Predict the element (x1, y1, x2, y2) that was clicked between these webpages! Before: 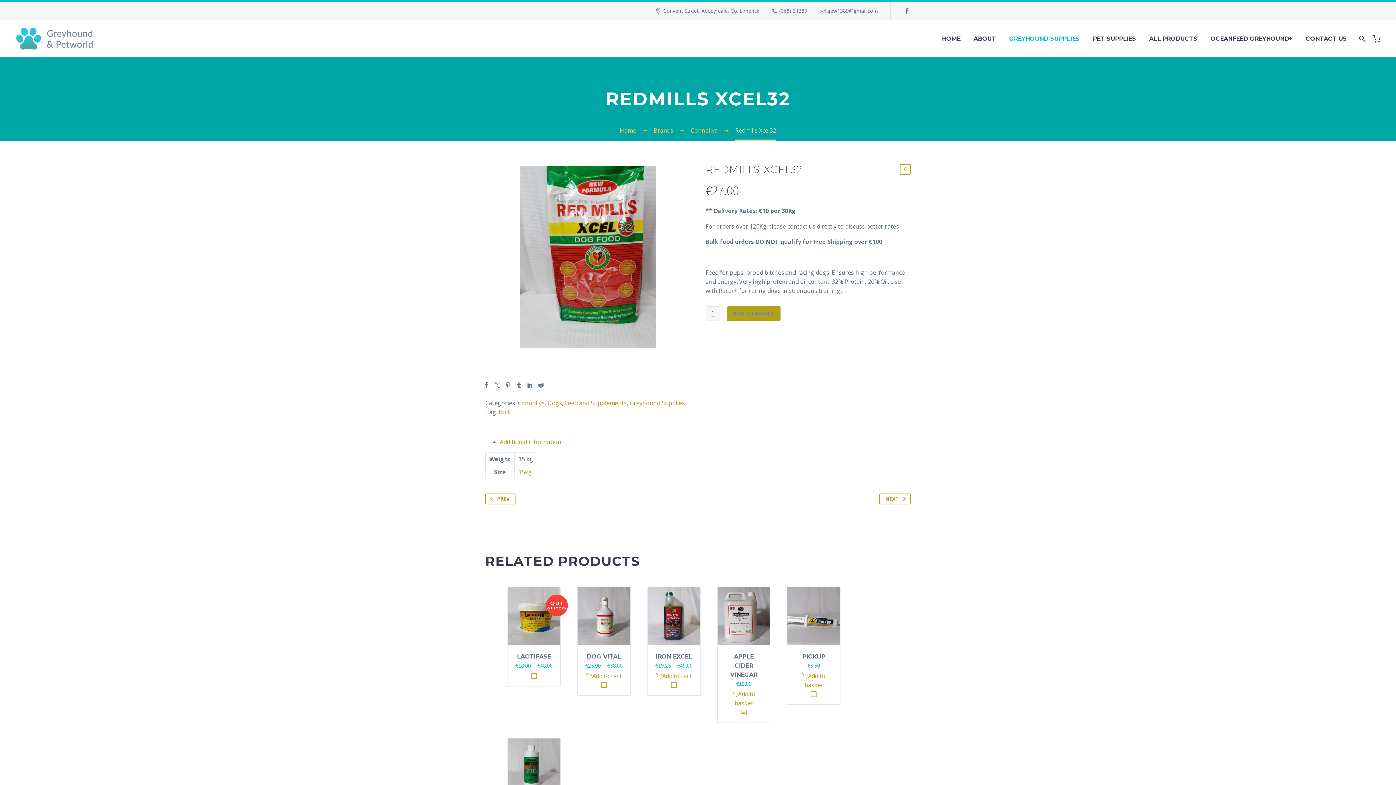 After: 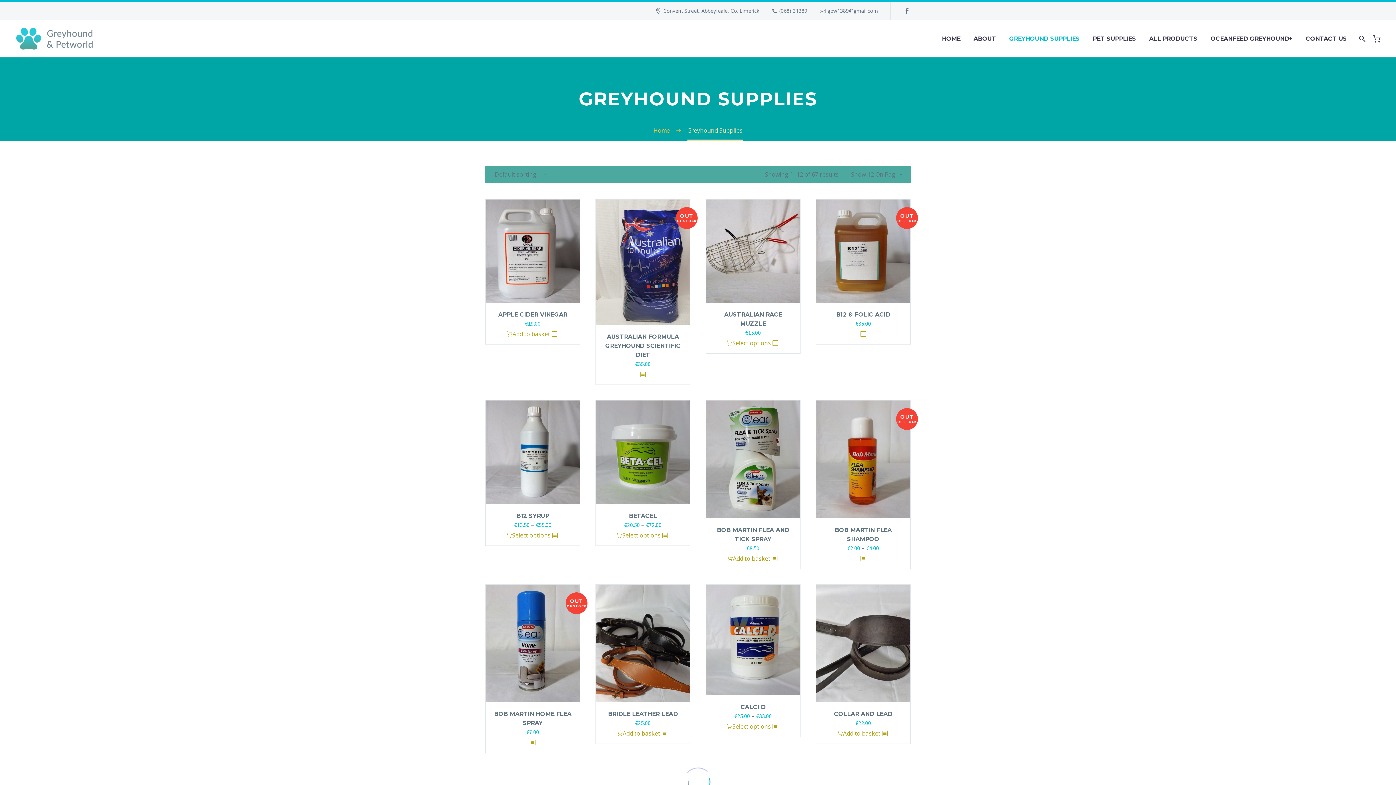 Action: bbox: (629, 399, 685, 407) label: Greyhound Supplies